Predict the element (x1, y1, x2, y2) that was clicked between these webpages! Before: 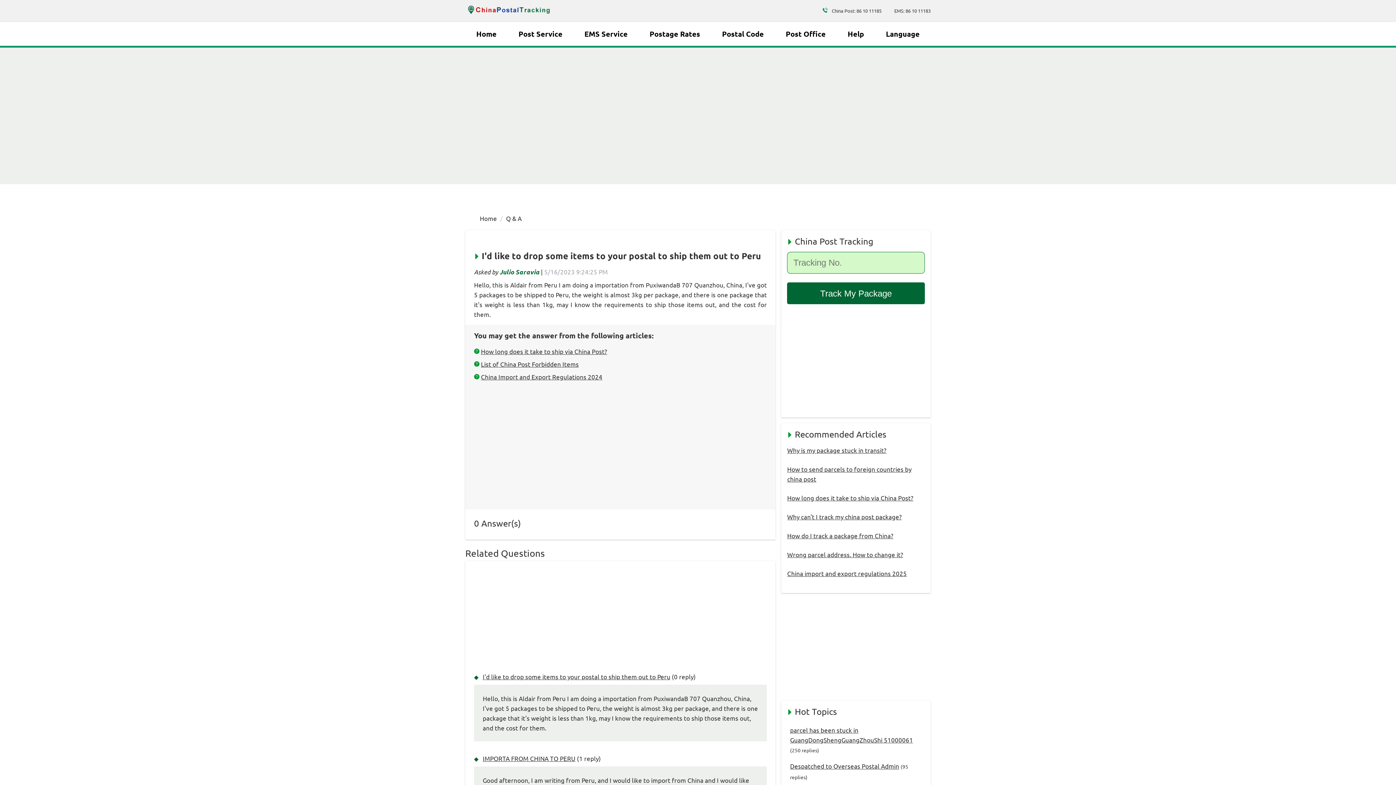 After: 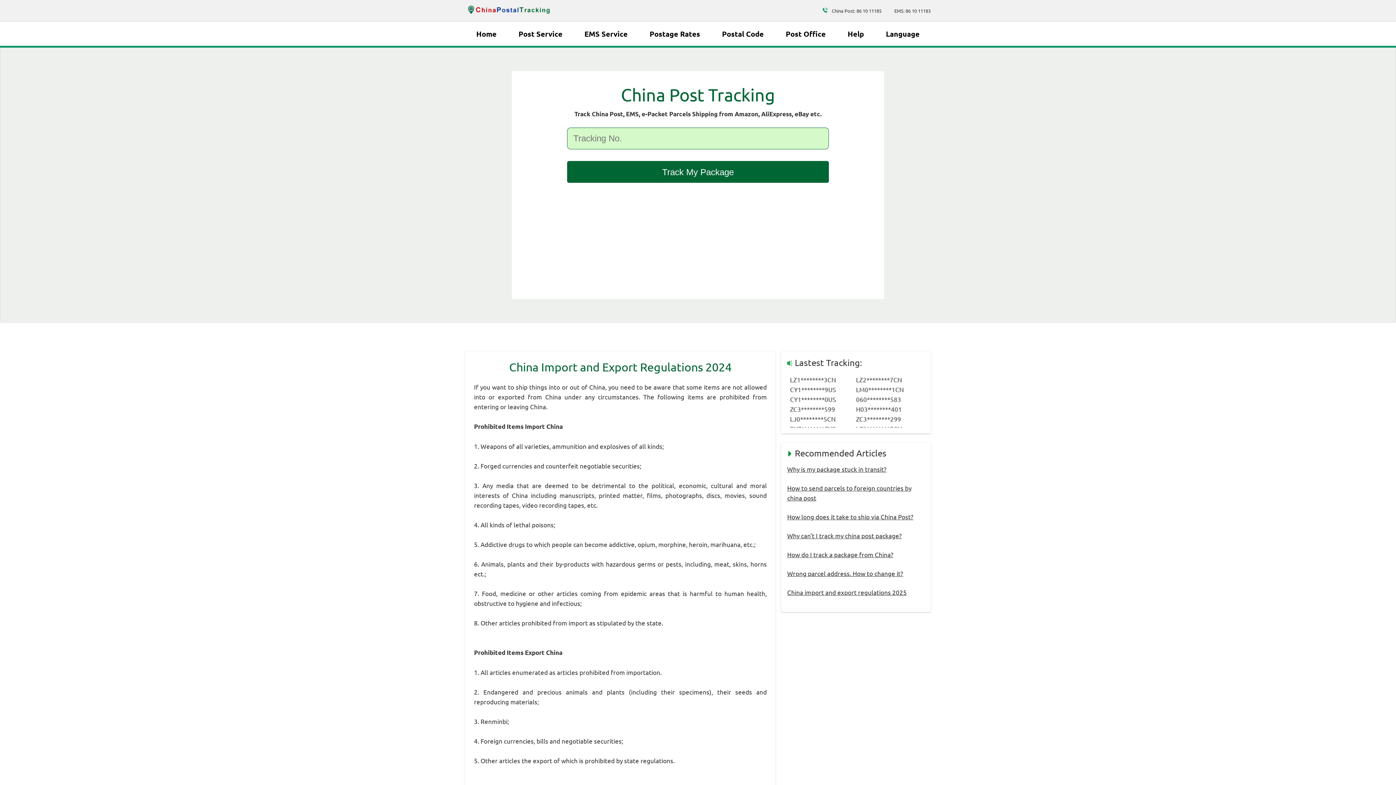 Action: bbox: (787, 569, 907, 577) label: China import and export regulations 2025